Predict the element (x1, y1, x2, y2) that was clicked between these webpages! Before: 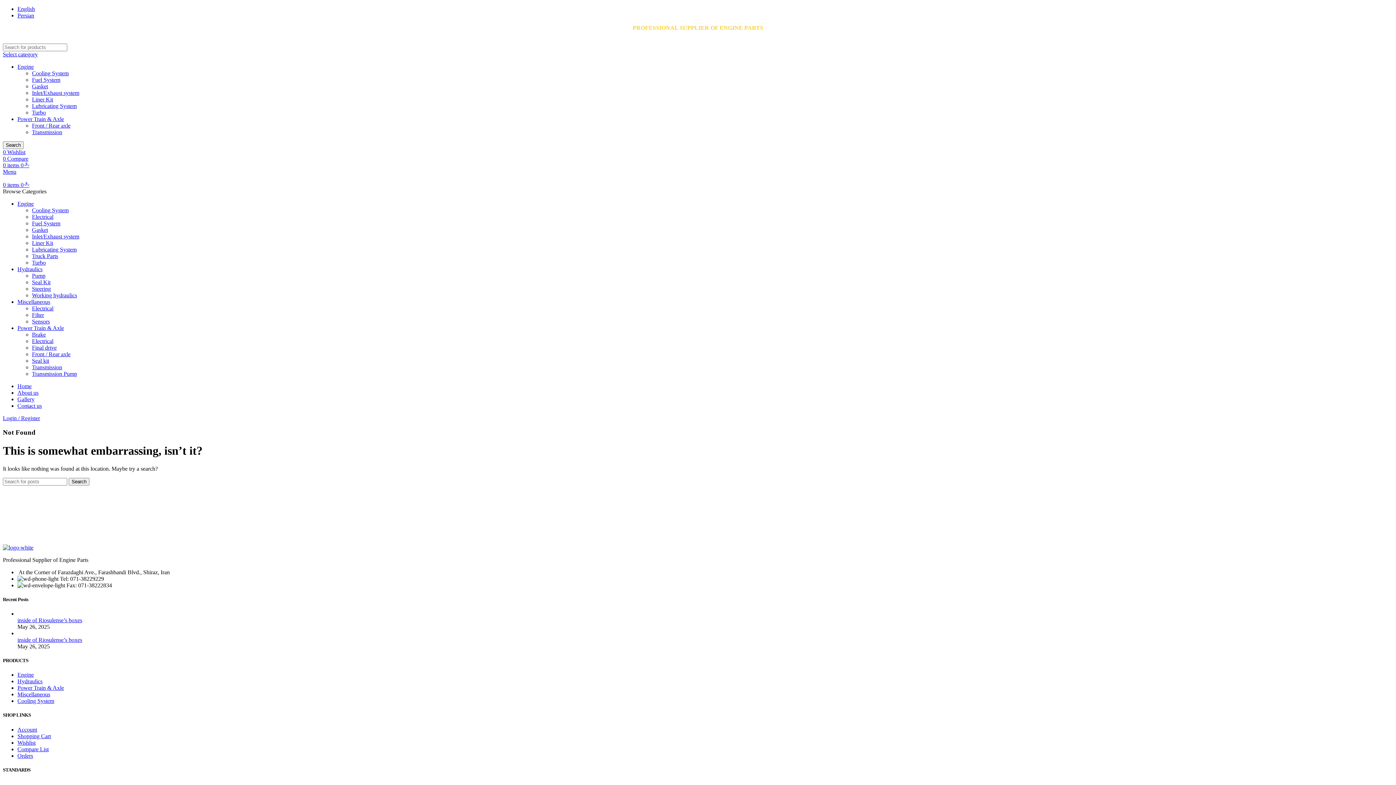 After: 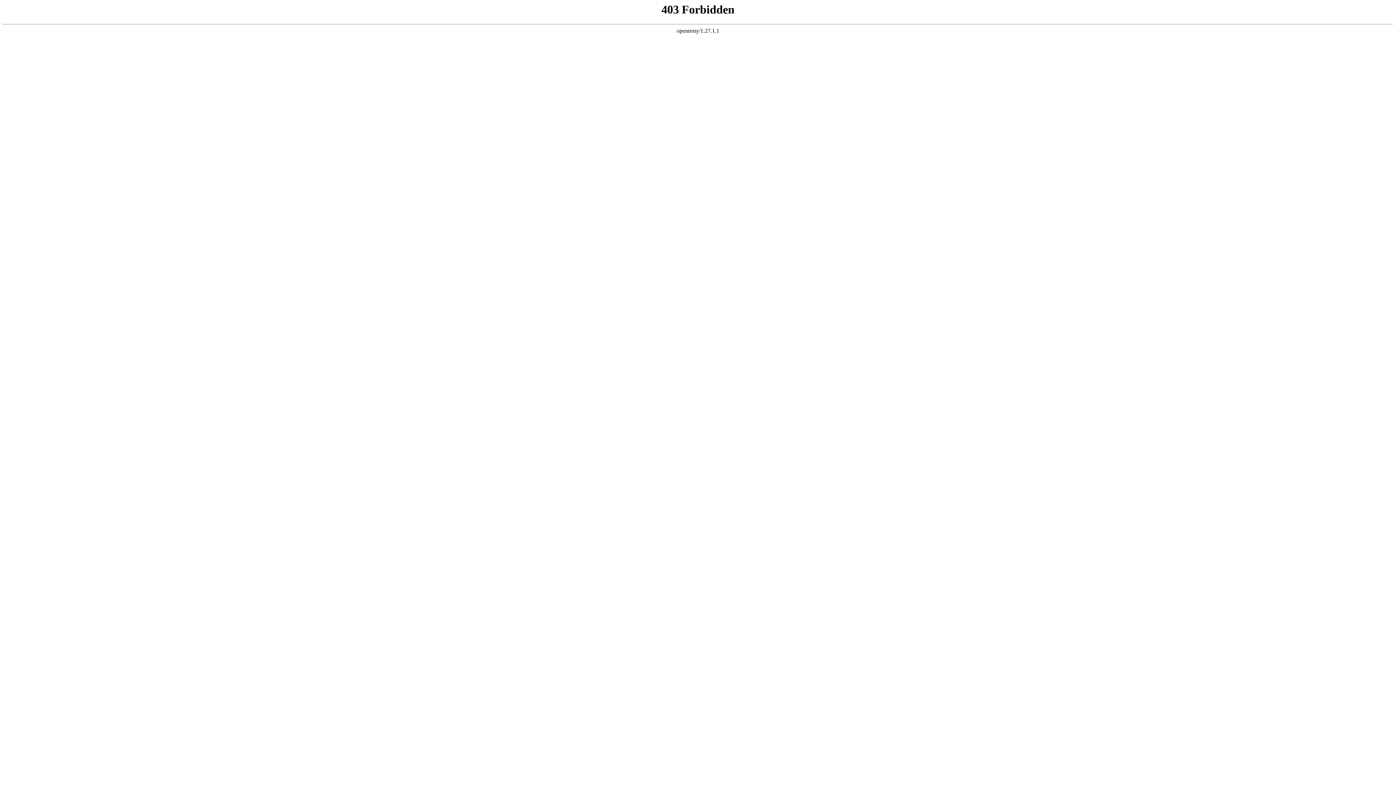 Action: label: Cooling System bbox: (17, 698, 54, 704)